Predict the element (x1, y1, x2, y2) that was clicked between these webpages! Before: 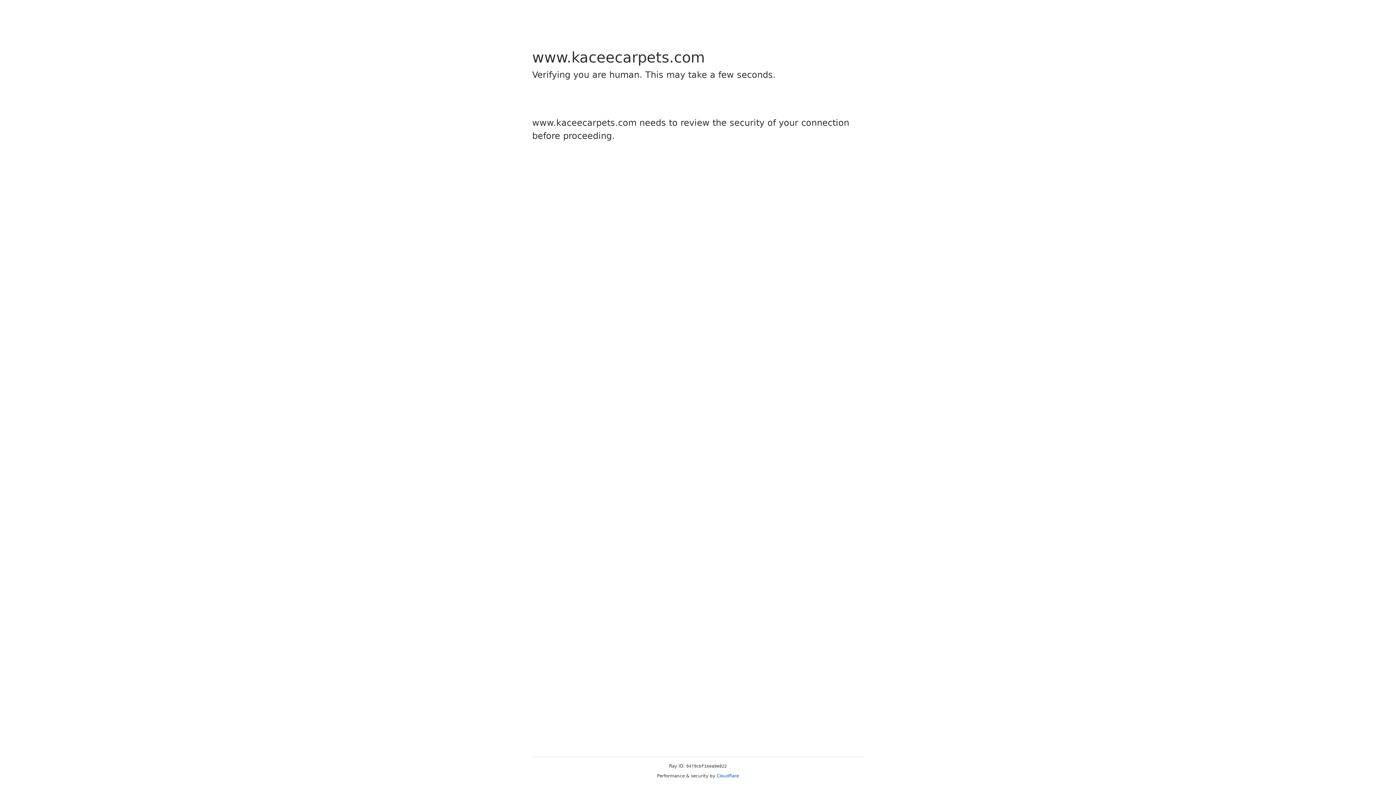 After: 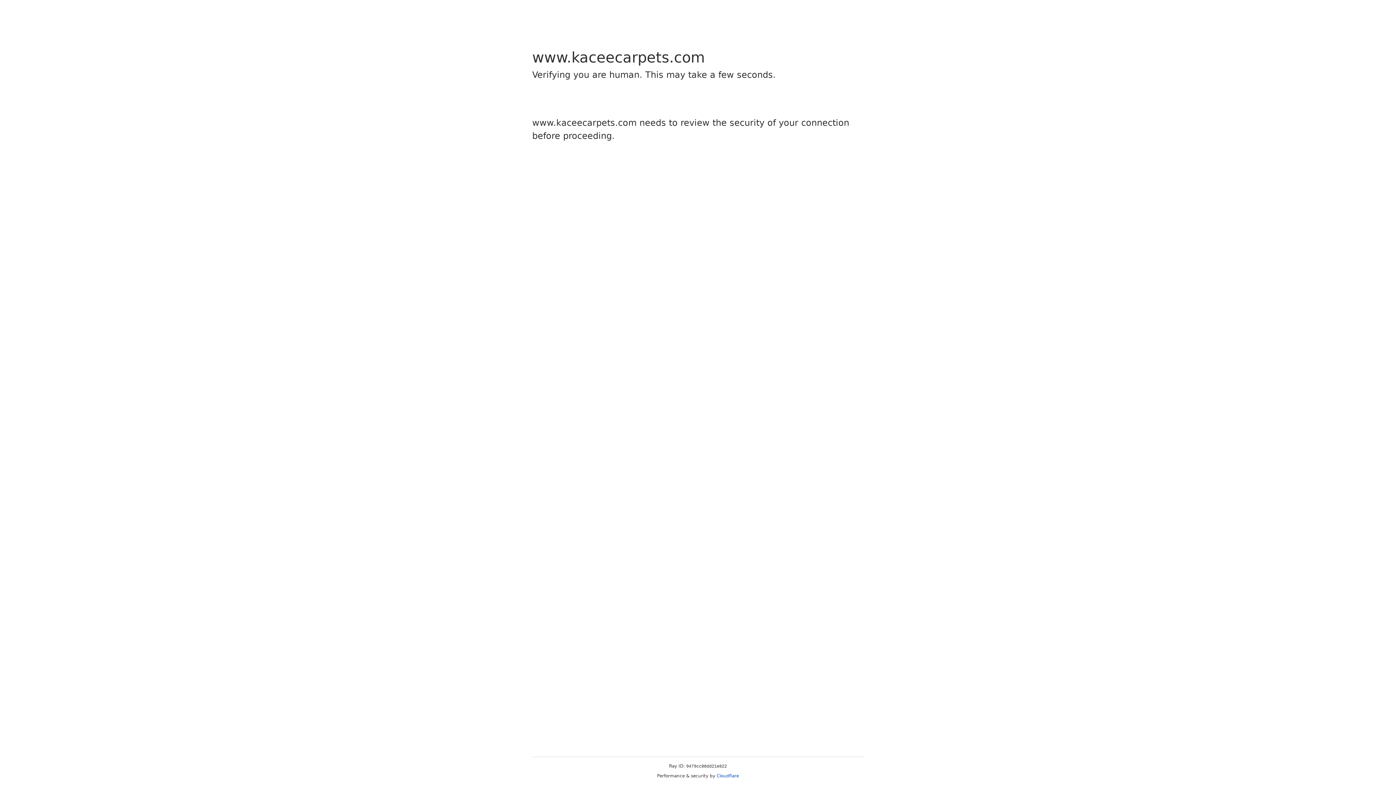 Action: bbox: (716, 773, 739, 778) label: Cloudflare